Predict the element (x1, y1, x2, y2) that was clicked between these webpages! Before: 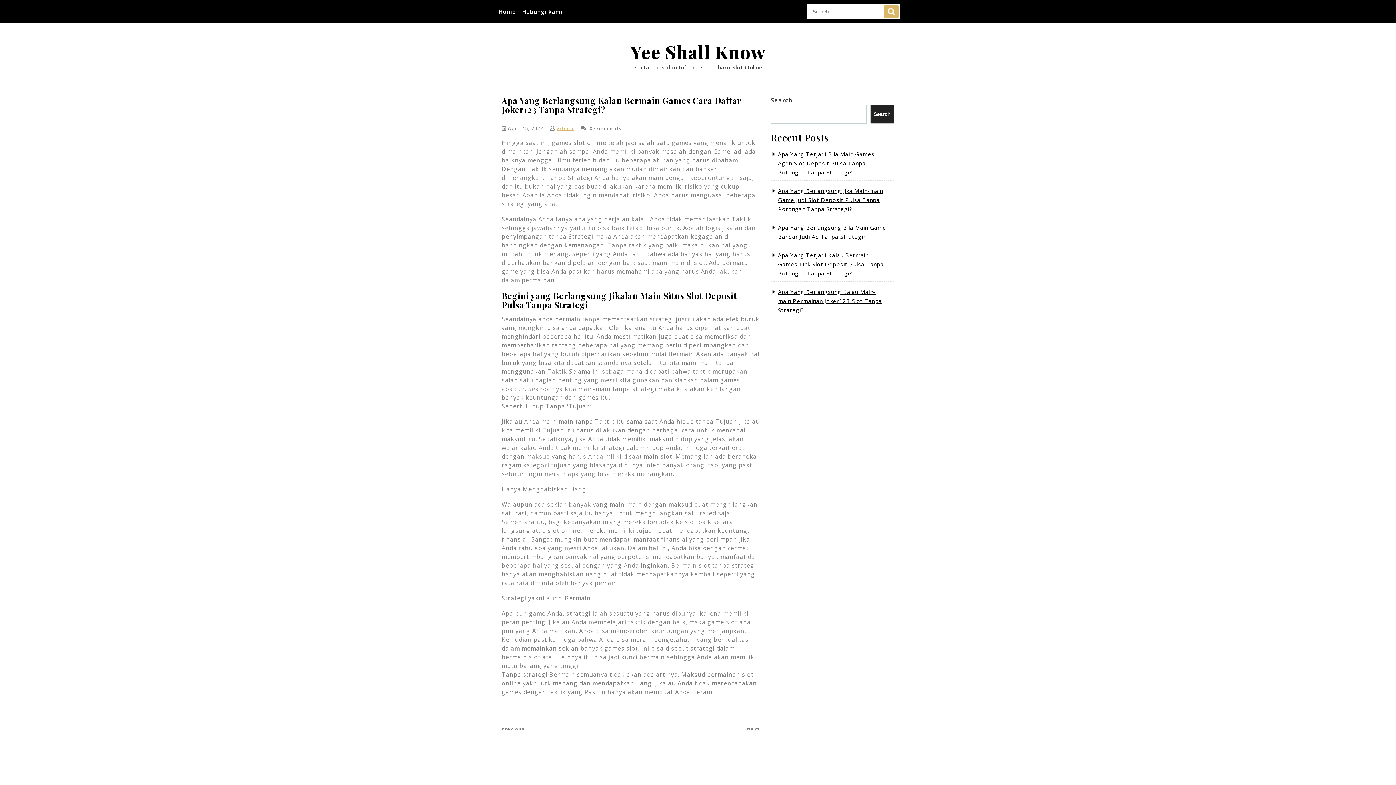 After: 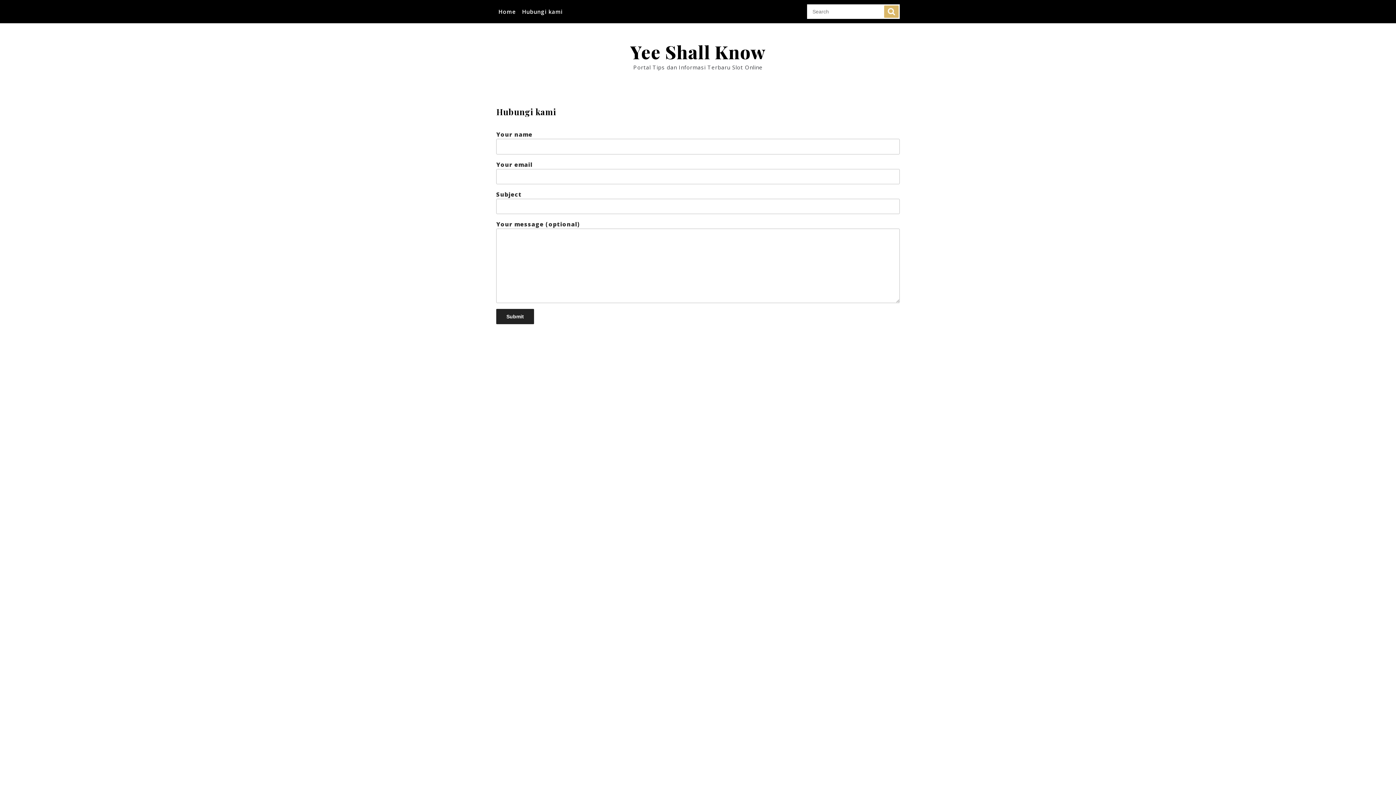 Action: bbox: (520, 5, 565, 17) label: Hubungi kami